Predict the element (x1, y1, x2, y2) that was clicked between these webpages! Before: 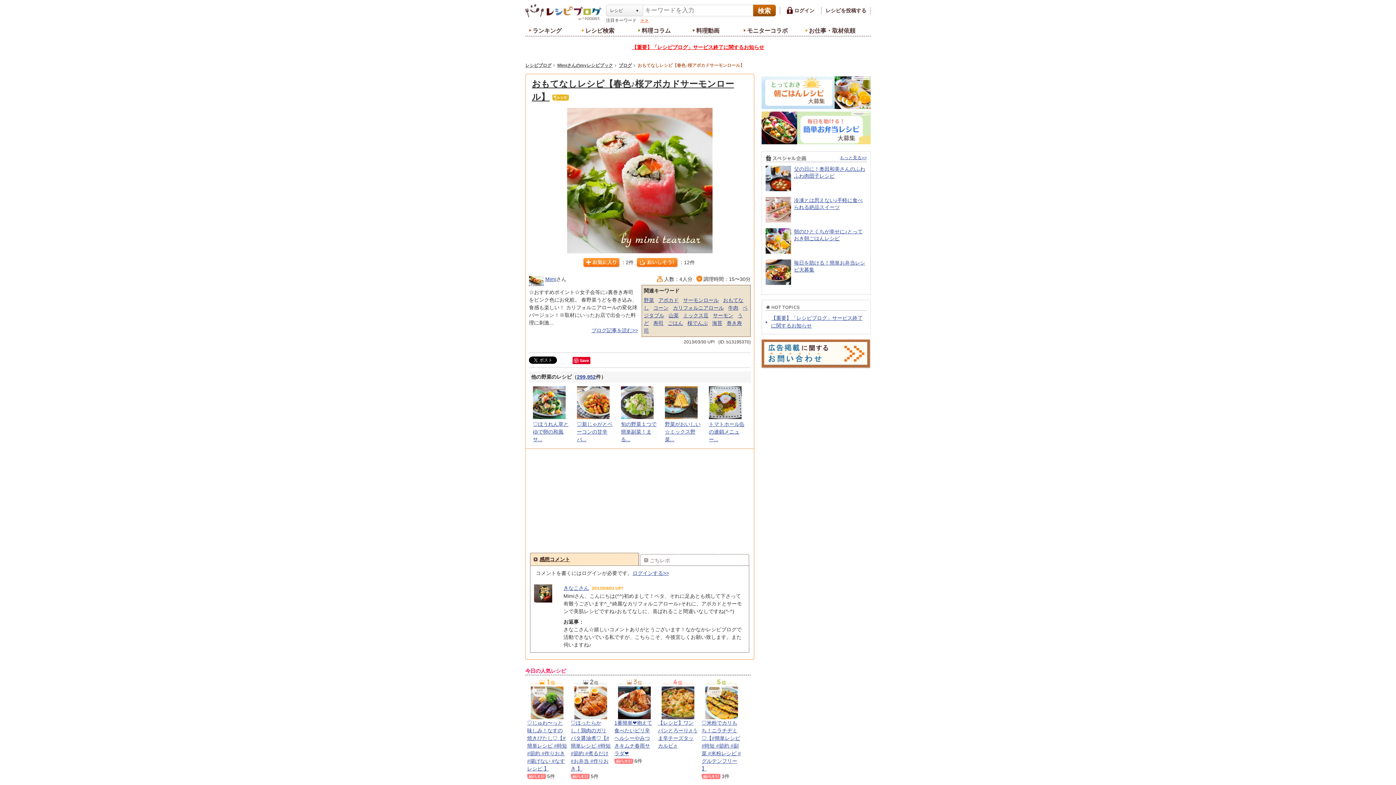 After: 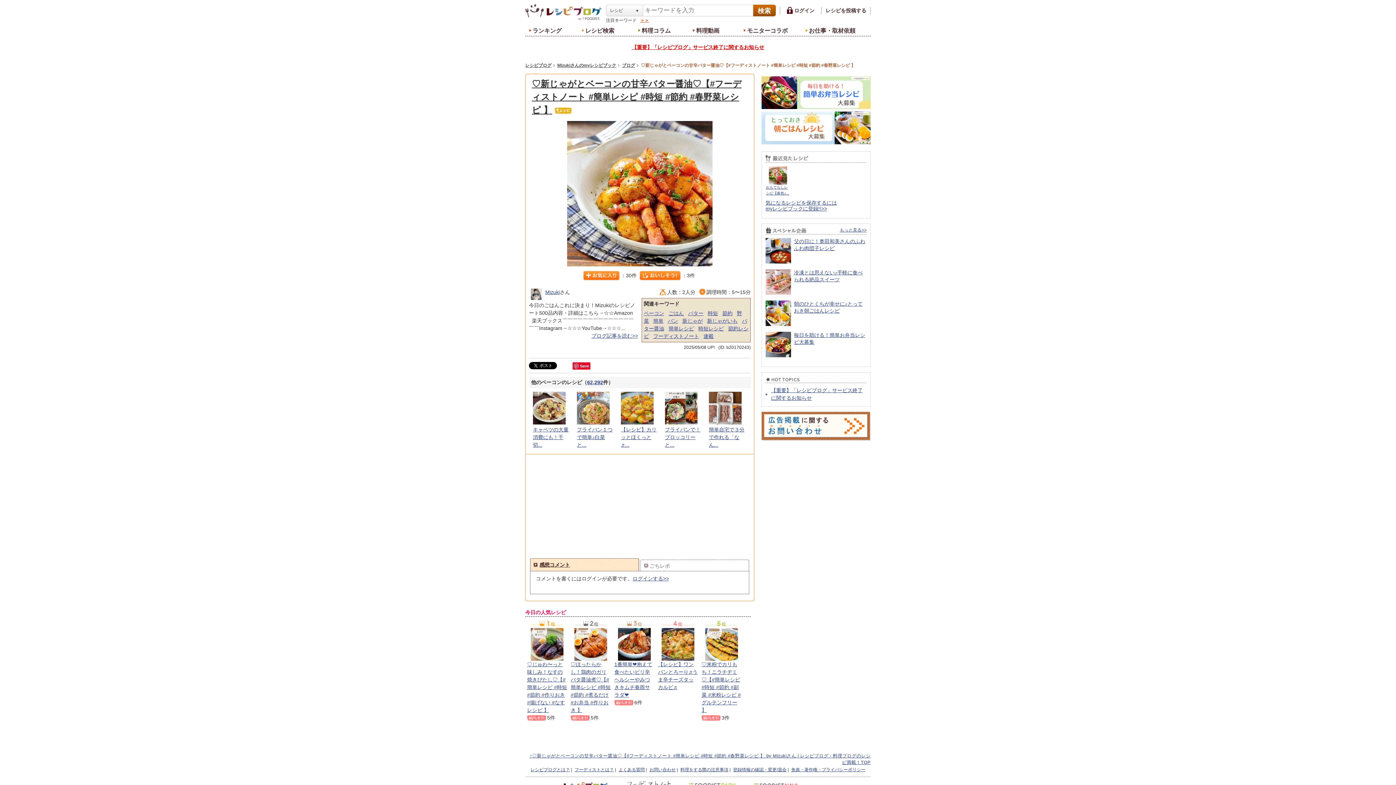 Action: bbox: (577, 386, 613, 419)